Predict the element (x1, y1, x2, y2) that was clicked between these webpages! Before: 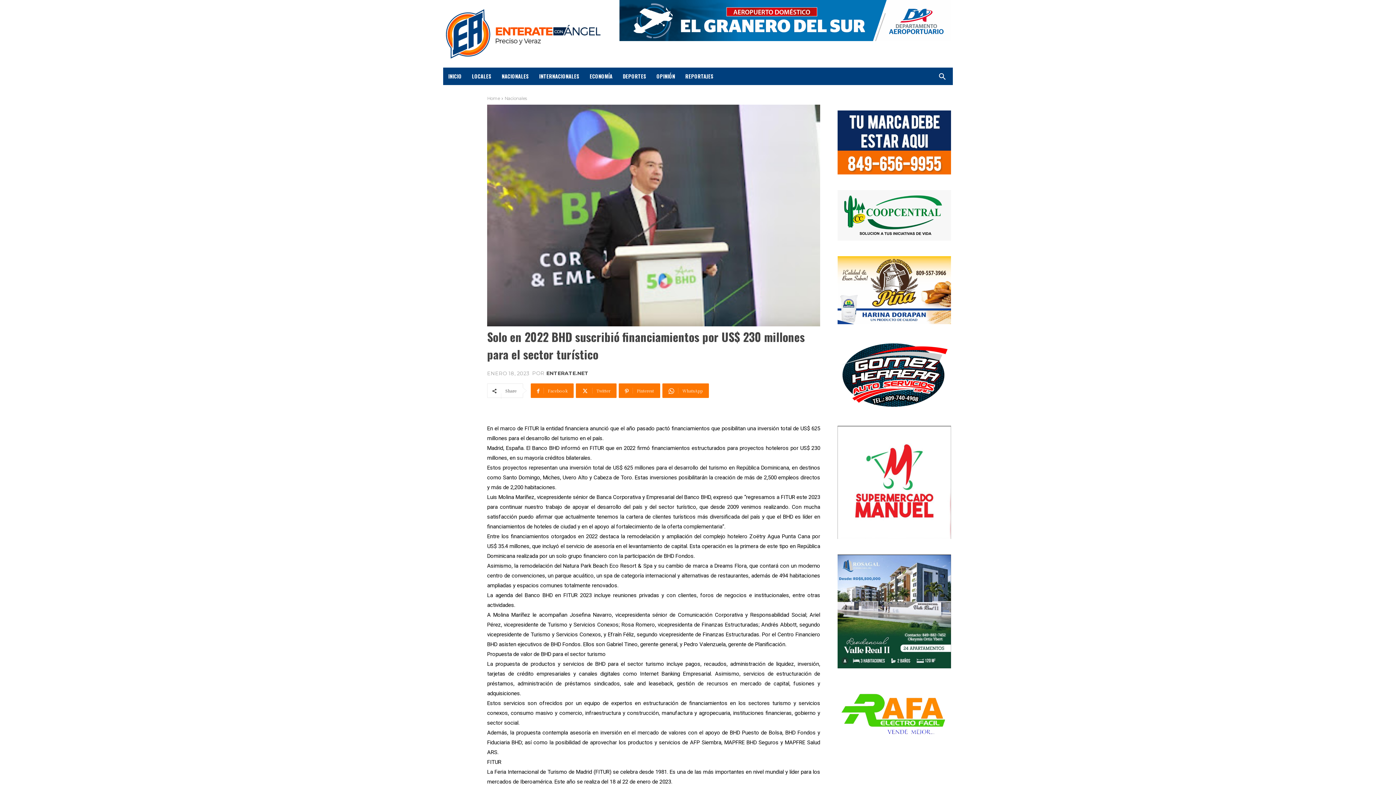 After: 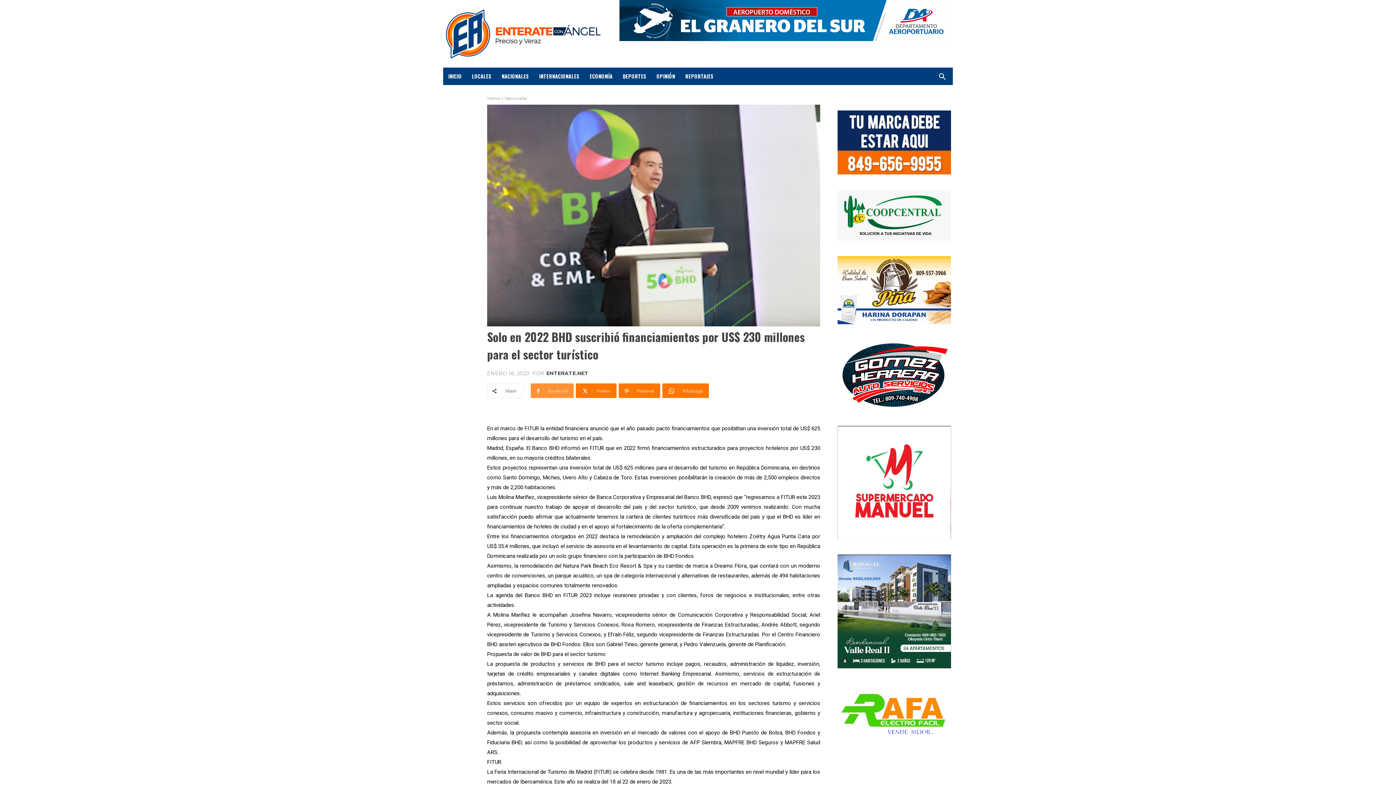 Action: bbox: (530, 383, 573, 398) label: Facebook